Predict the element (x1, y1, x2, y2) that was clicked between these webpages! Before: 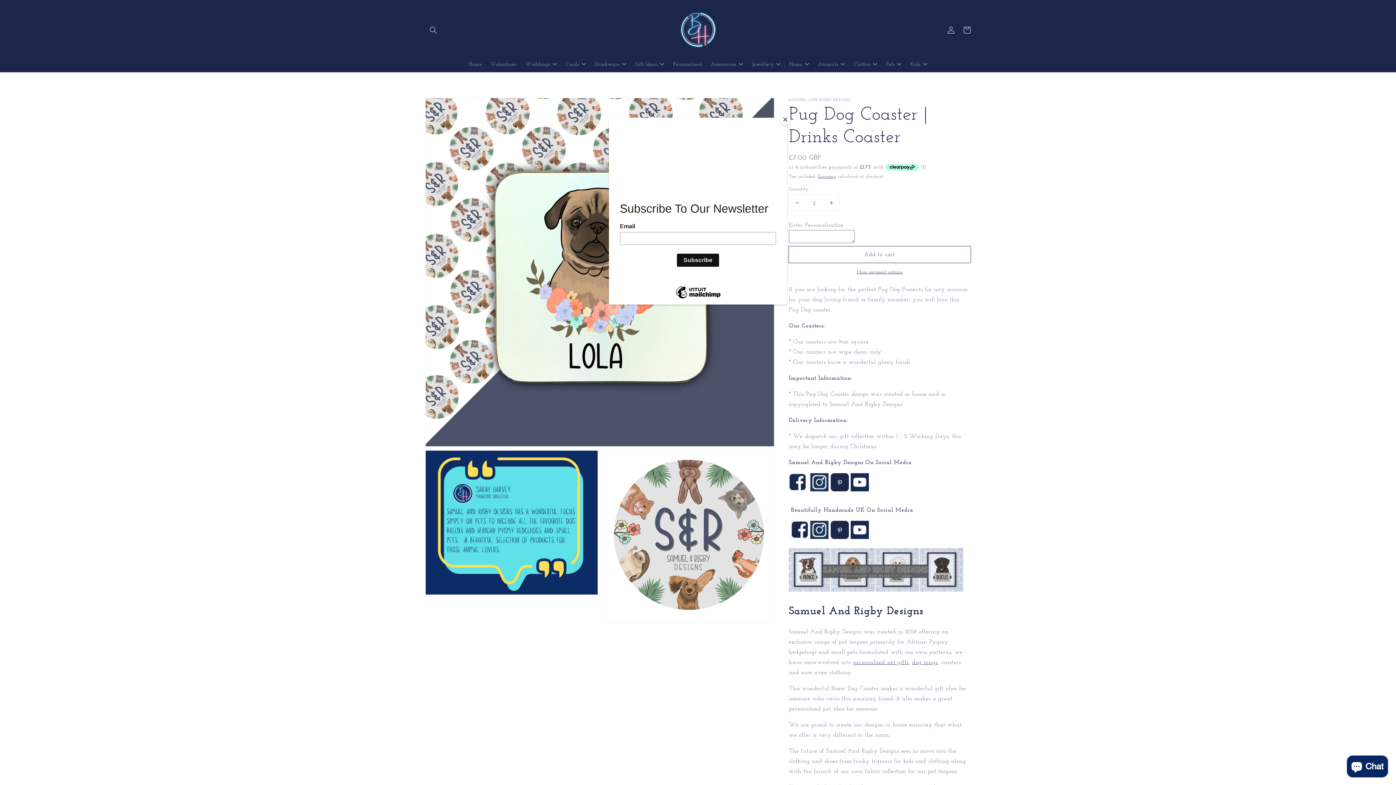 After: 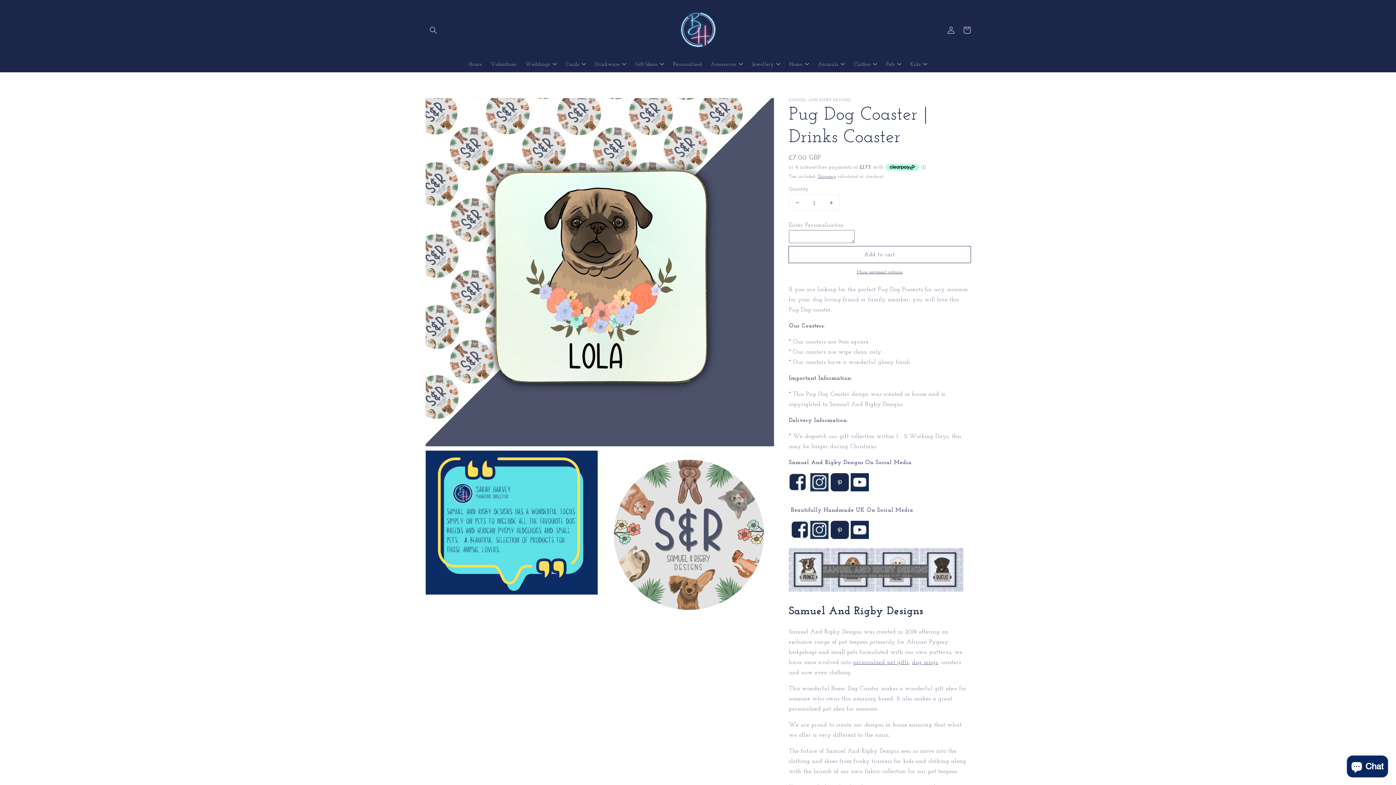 Action: bbox: (780, 114, 790, 125) label: Close